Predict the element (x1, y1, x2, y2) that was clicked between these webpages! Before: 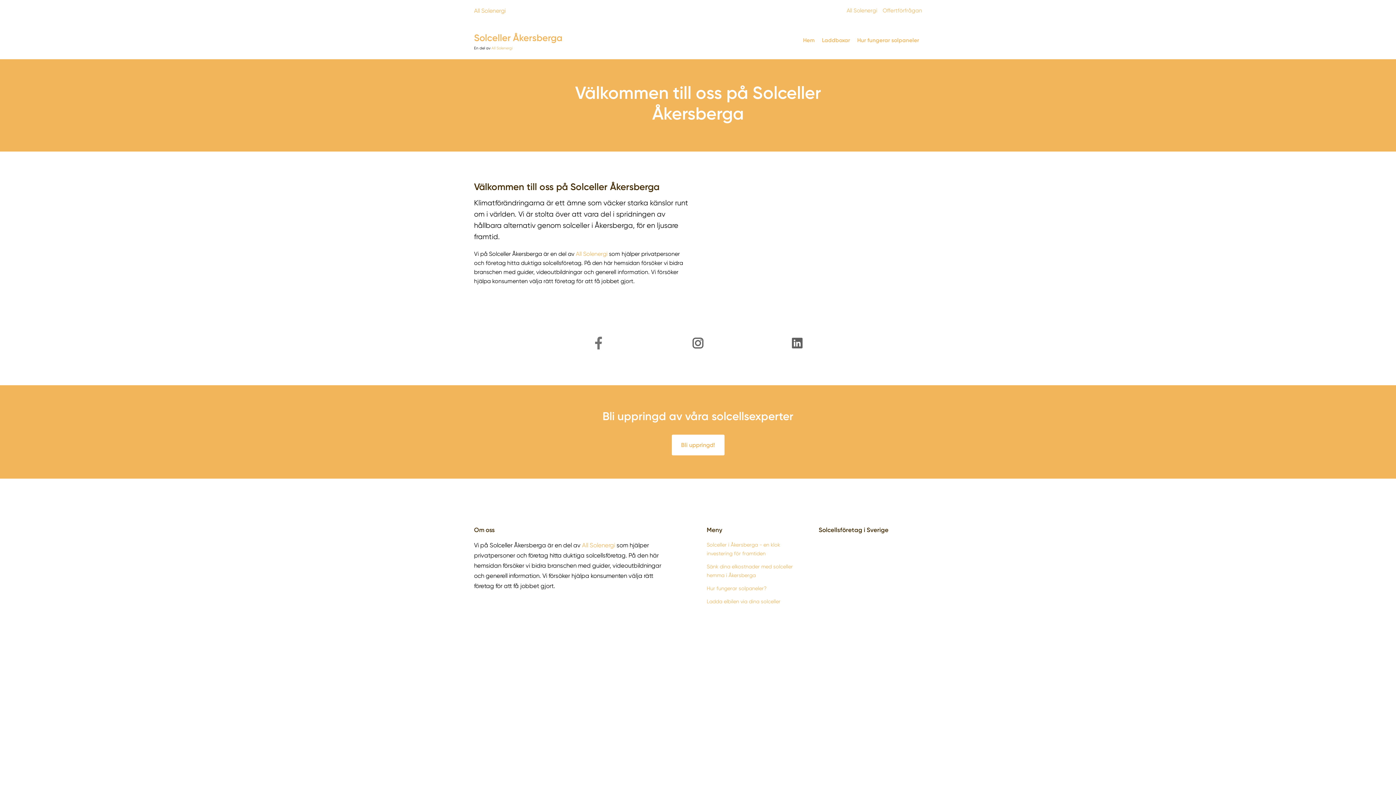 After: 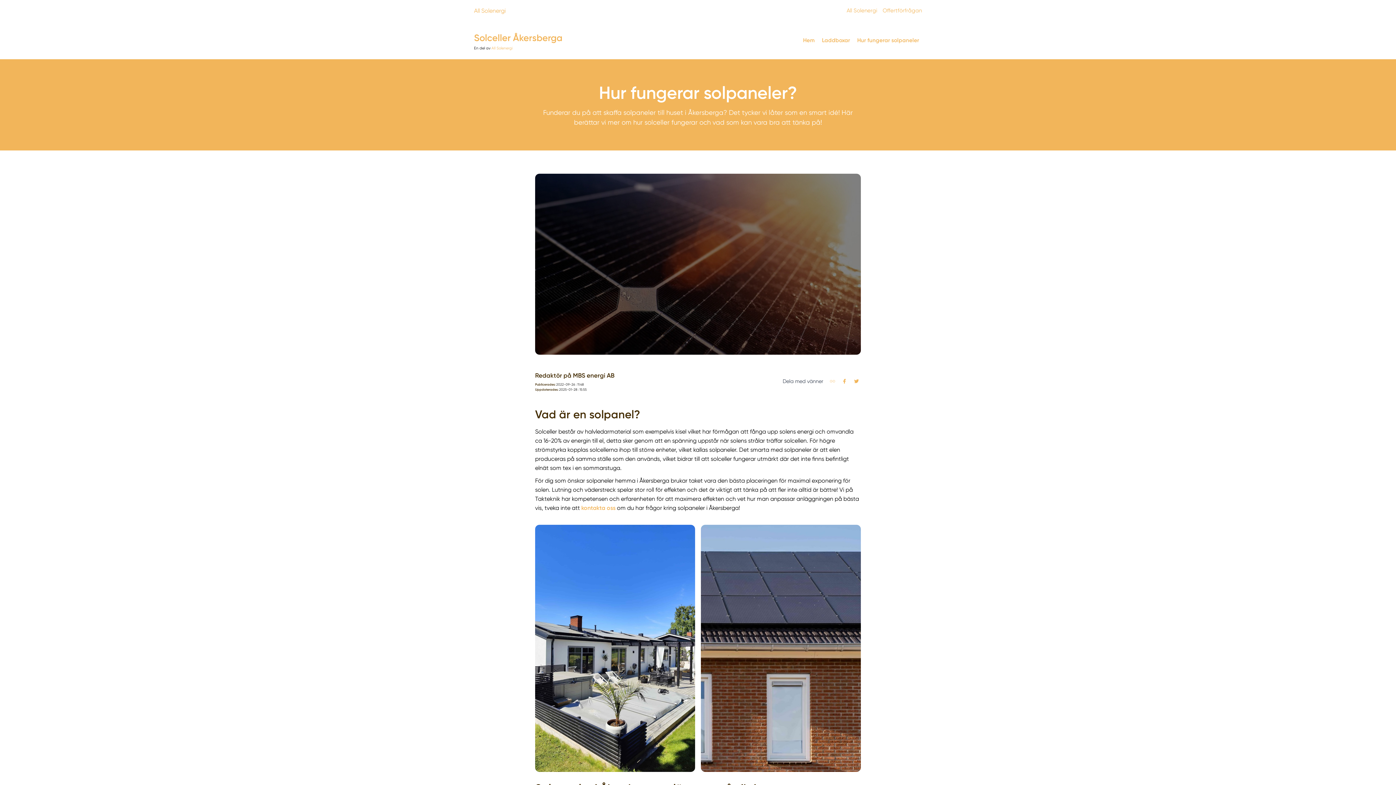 Action: label: Hur fungerar solpaneler bbox: (857, 37, 919, 43)